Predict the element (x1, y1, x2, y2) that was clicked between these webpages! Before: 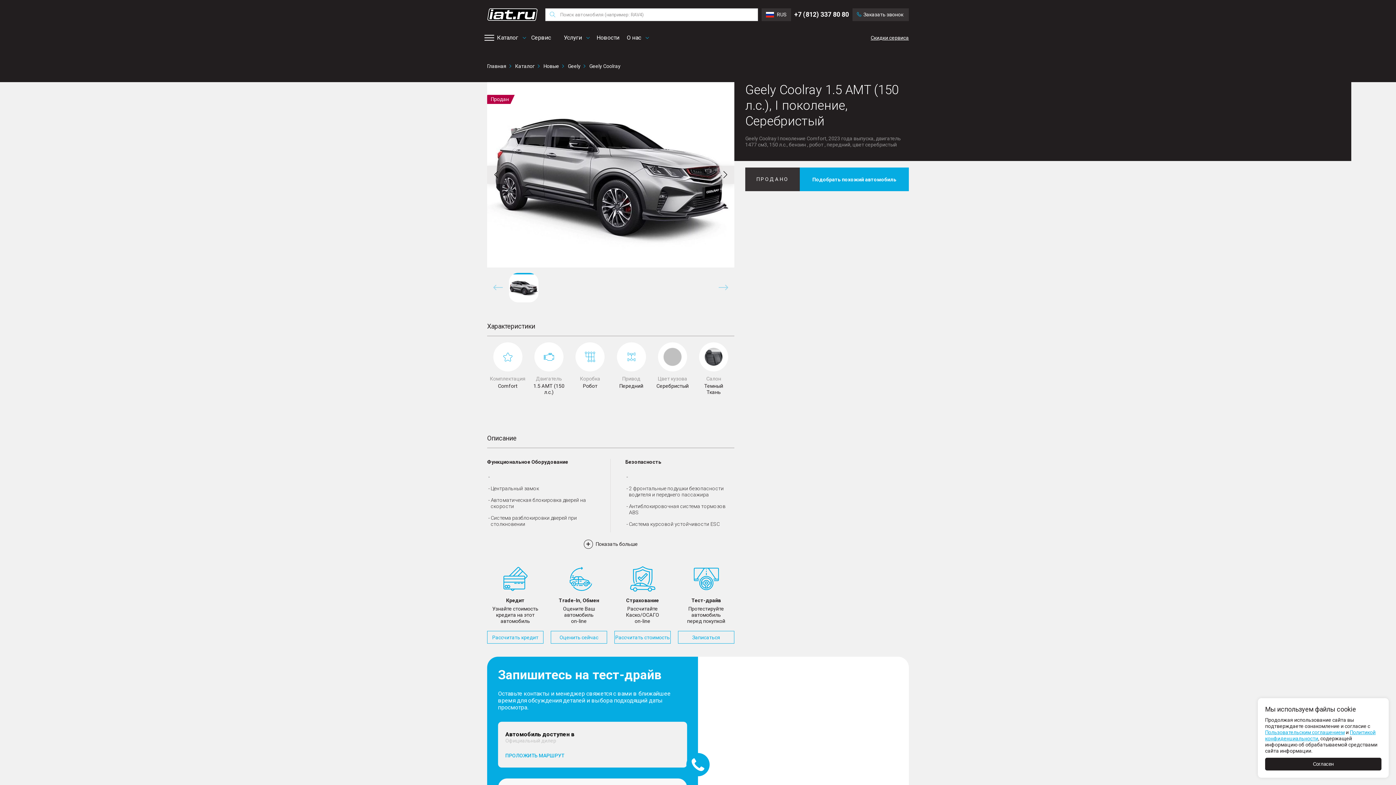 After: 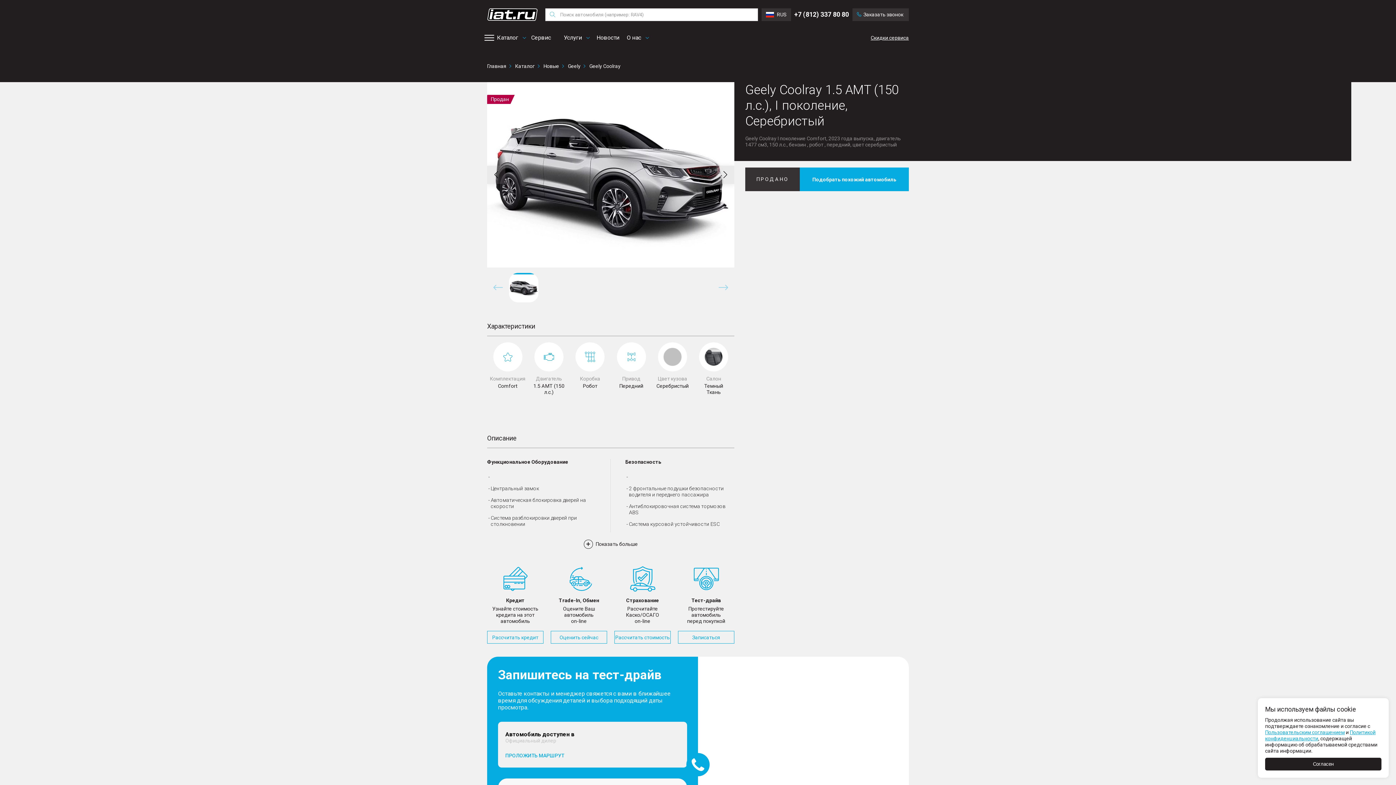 Action: label: ПРОЛОЖИТЬ МАРШРУТ bbox: (505, 753, 680, 758)